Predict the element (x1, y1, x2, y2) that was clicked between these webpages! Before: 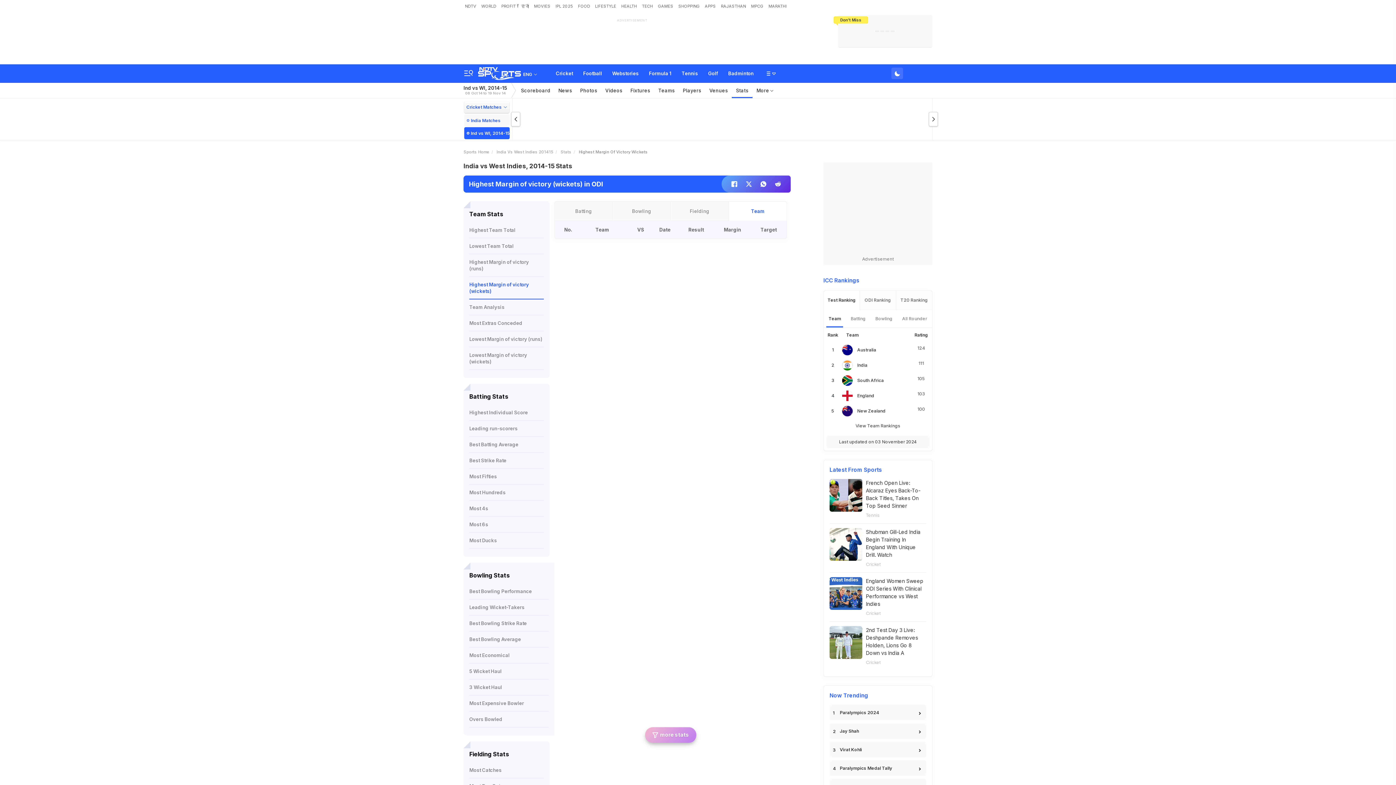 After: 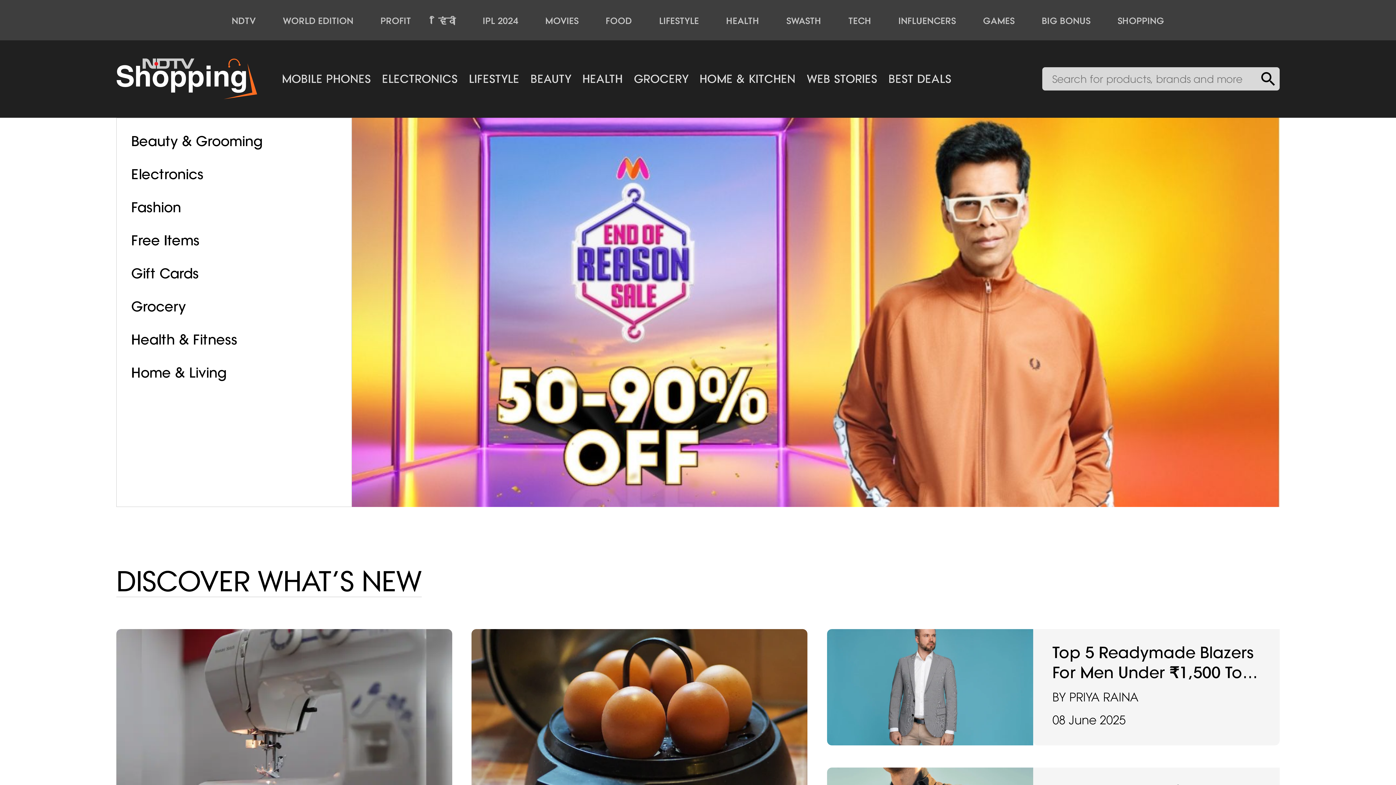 Action: bbox: (677, 0, 701, 12) label: SHOPPING